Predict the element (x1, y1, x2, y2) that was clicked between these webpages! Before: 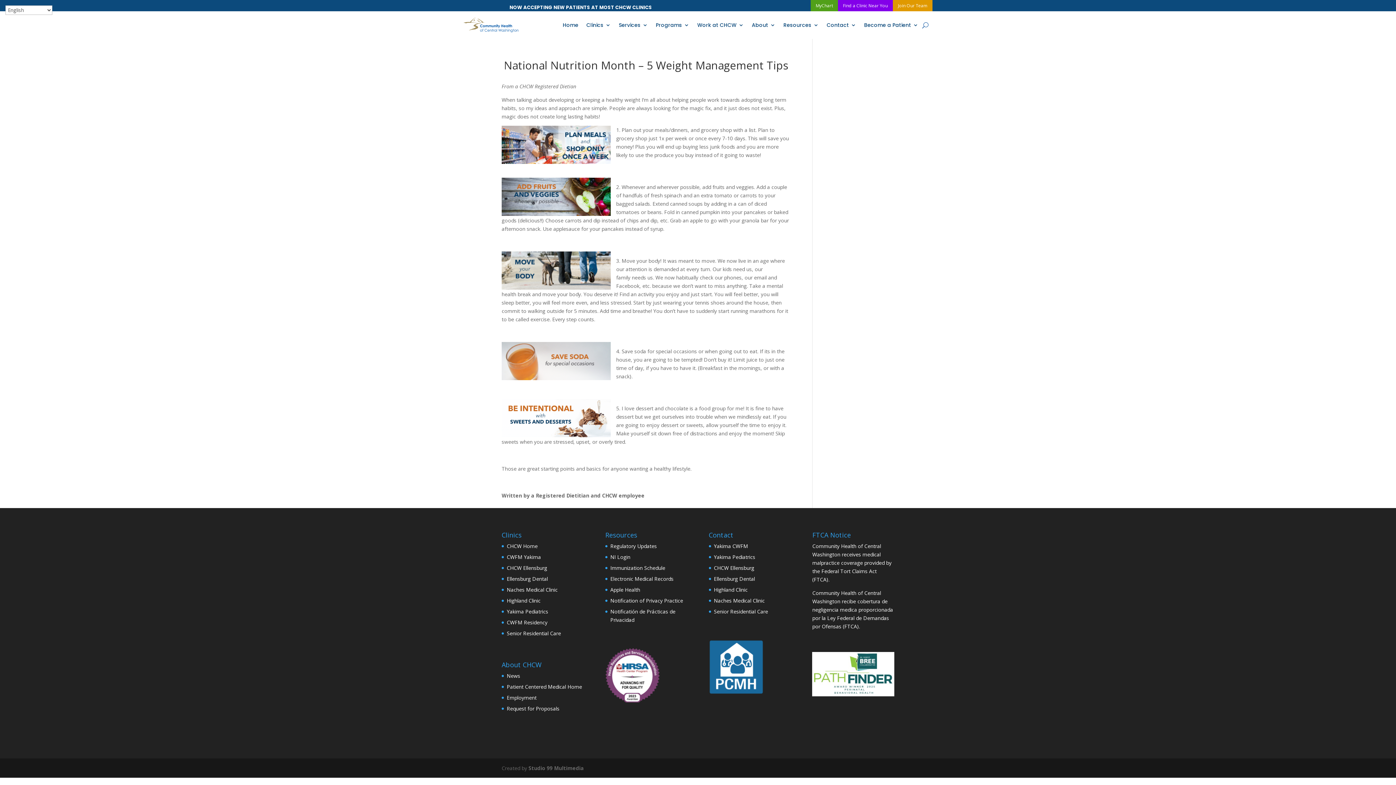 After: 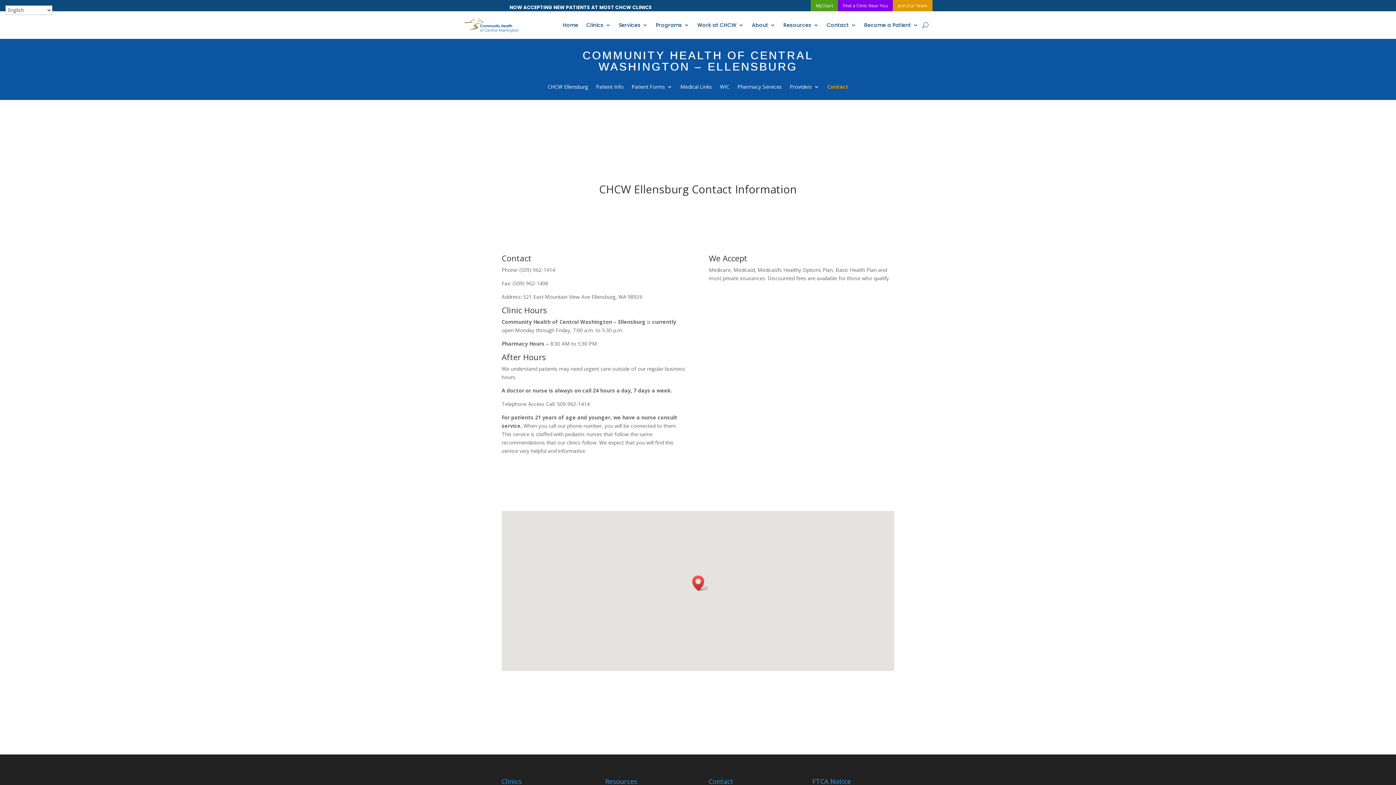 Action: bbox: (714, 564, 754, 571) label: CHCW Ellensburg